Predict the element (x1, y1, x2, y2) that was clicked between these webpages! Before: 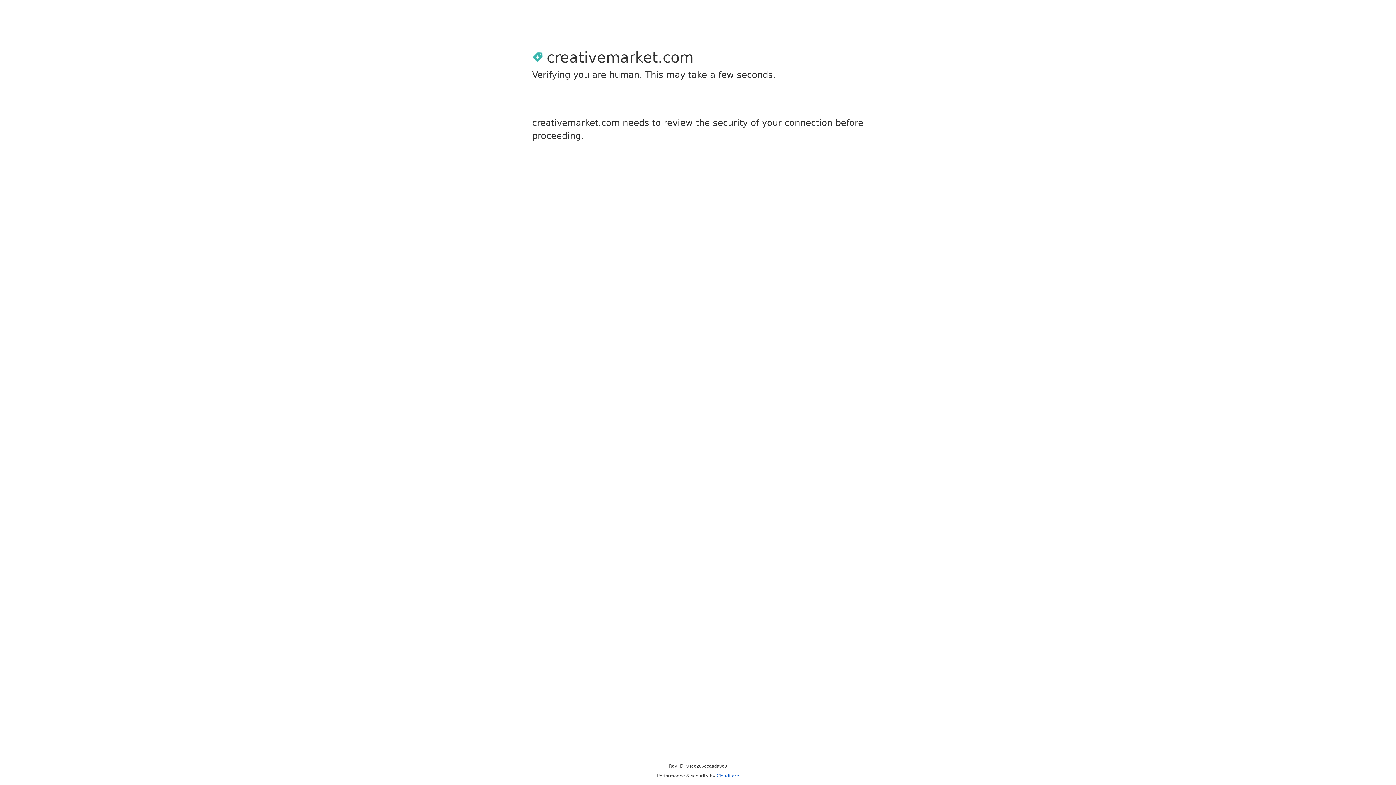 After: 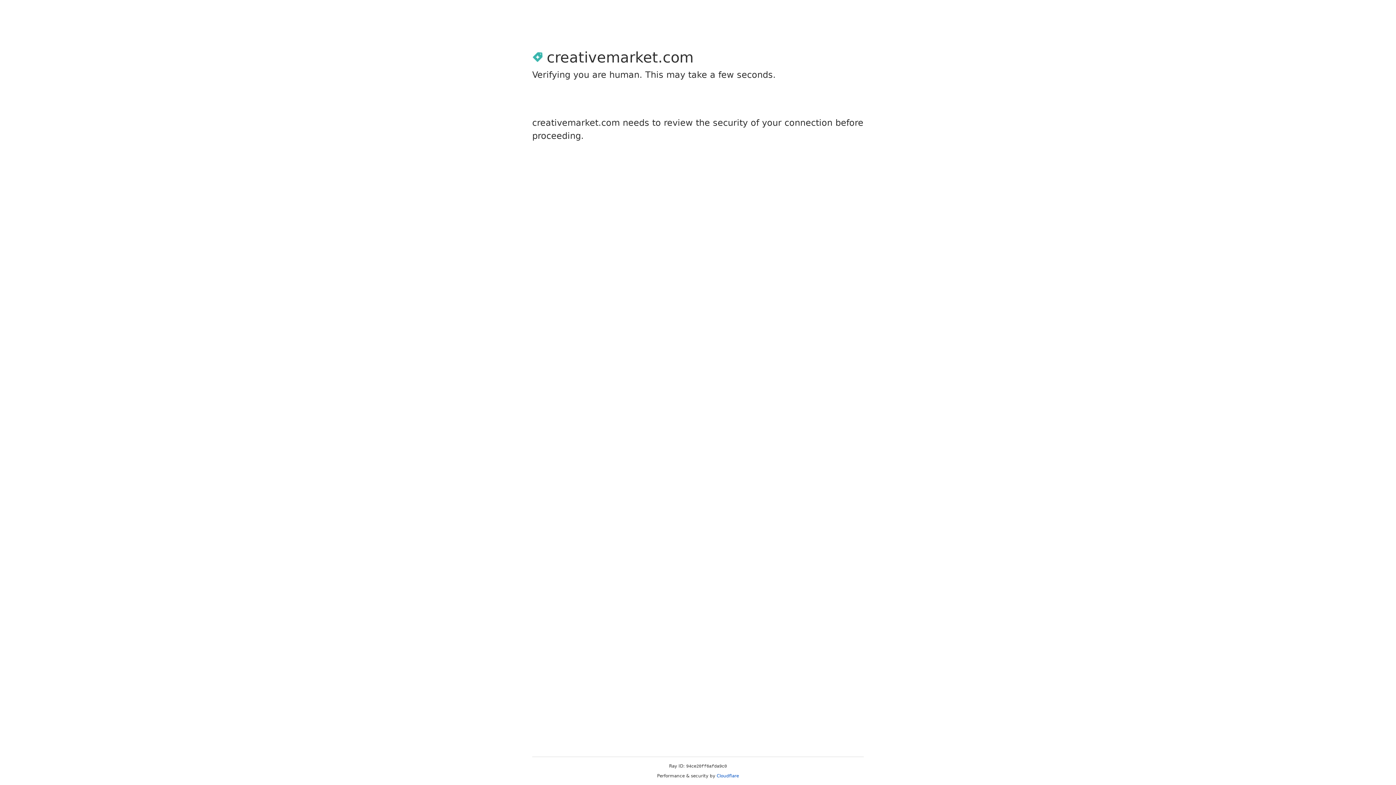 Action: label: Cloudflare bbox: (716, 773, 739, 778)